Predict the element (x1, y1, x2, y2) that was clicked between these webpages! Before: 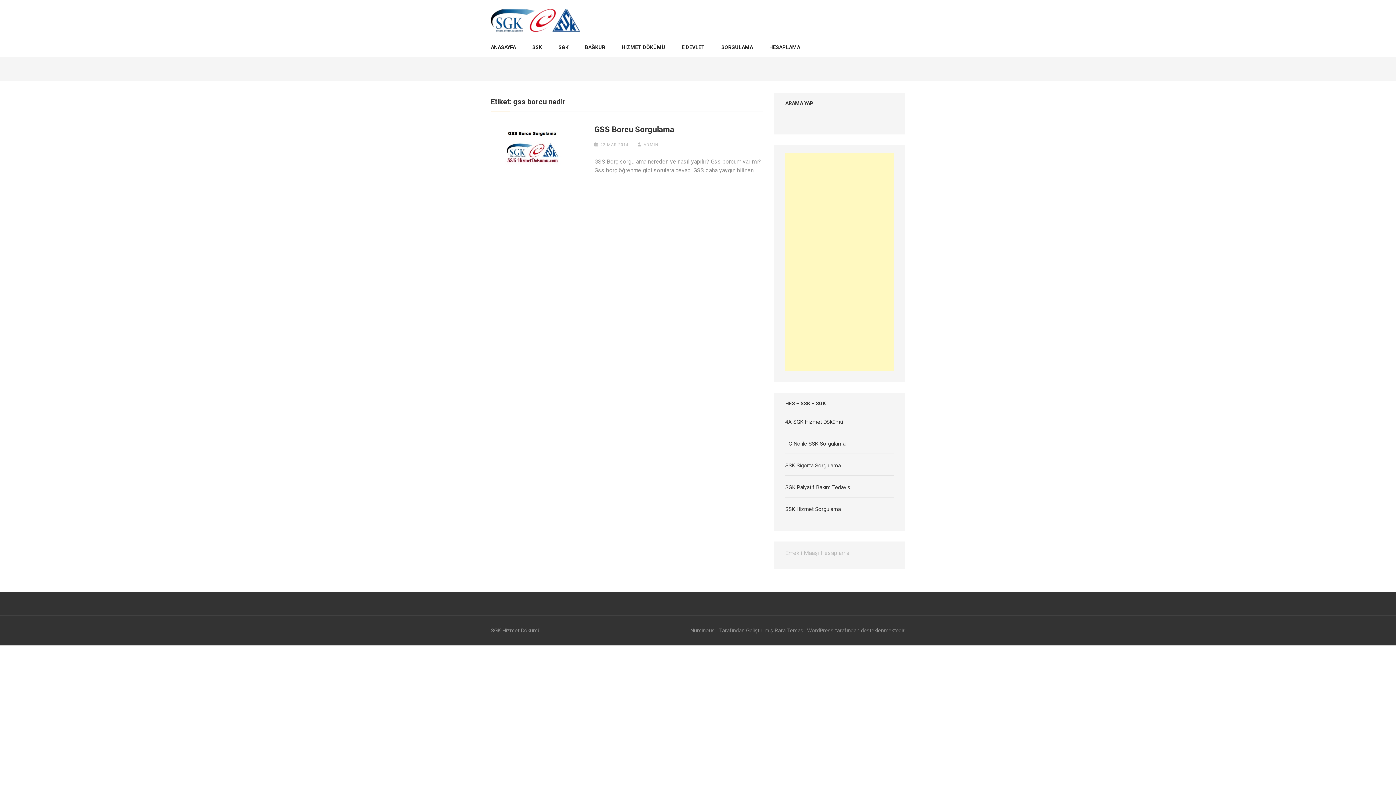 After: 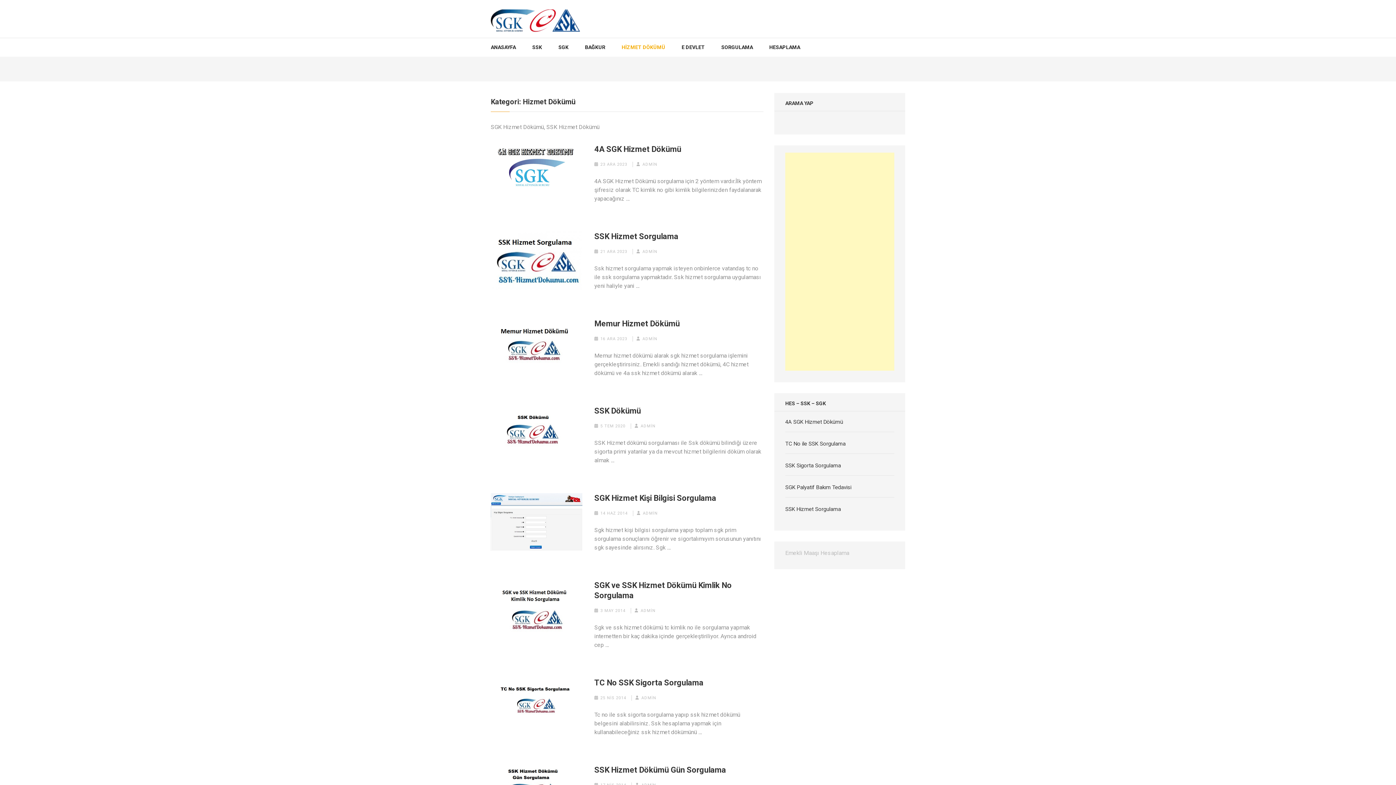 Action: label: HİZMET DÖKÜMÜ bbox: (621, 38, 665, 56)